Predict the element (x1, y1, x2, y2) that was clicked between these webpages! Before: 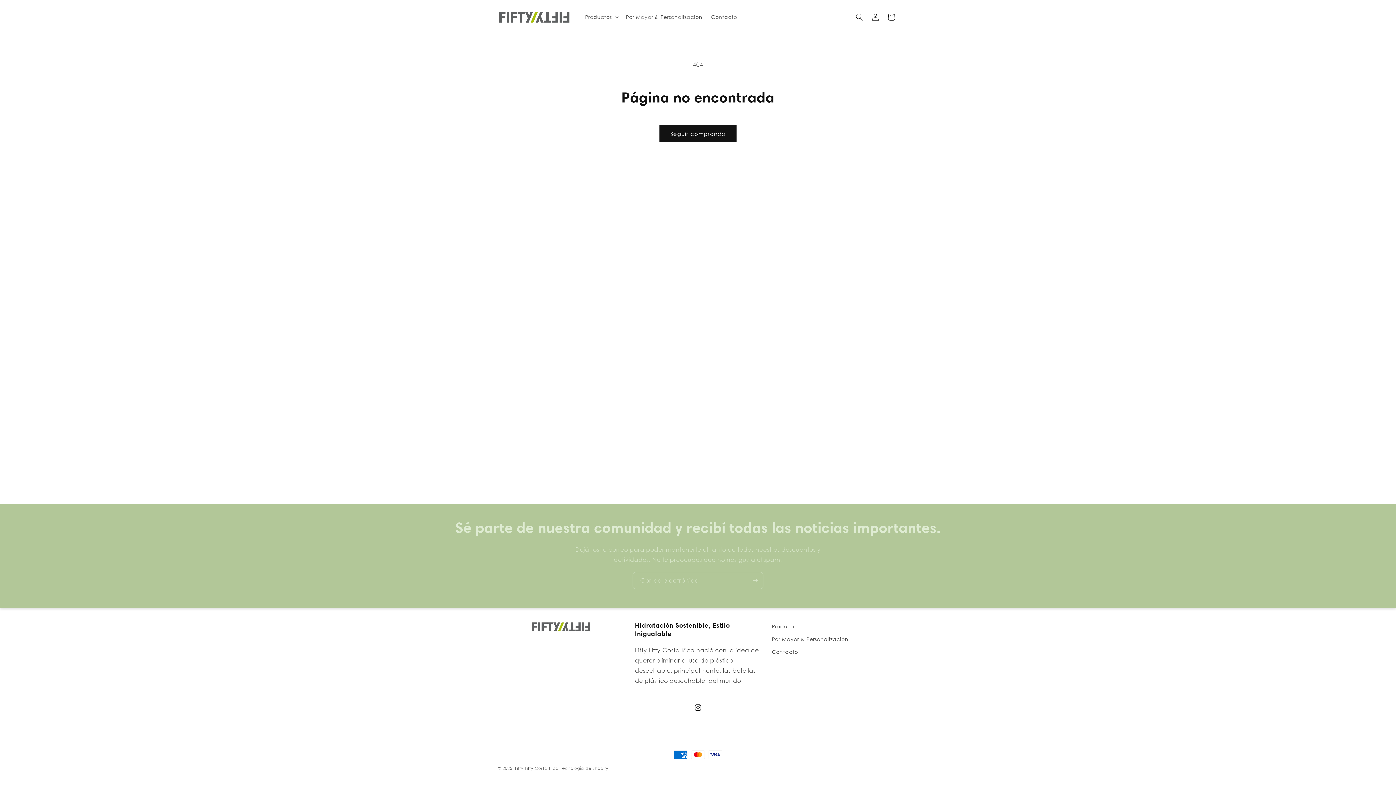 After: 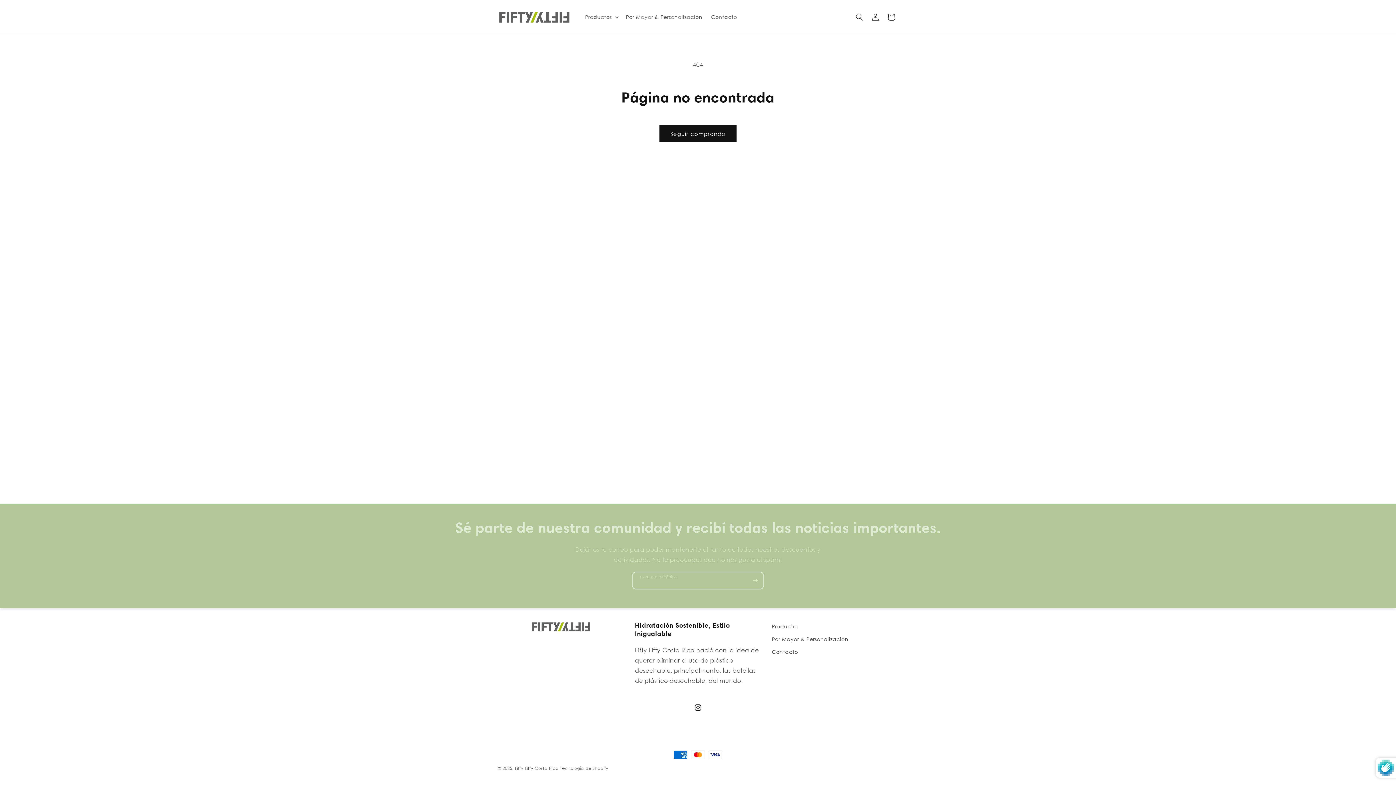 Action: label: Suscribirse bbox: (747, 572, 763, 589)